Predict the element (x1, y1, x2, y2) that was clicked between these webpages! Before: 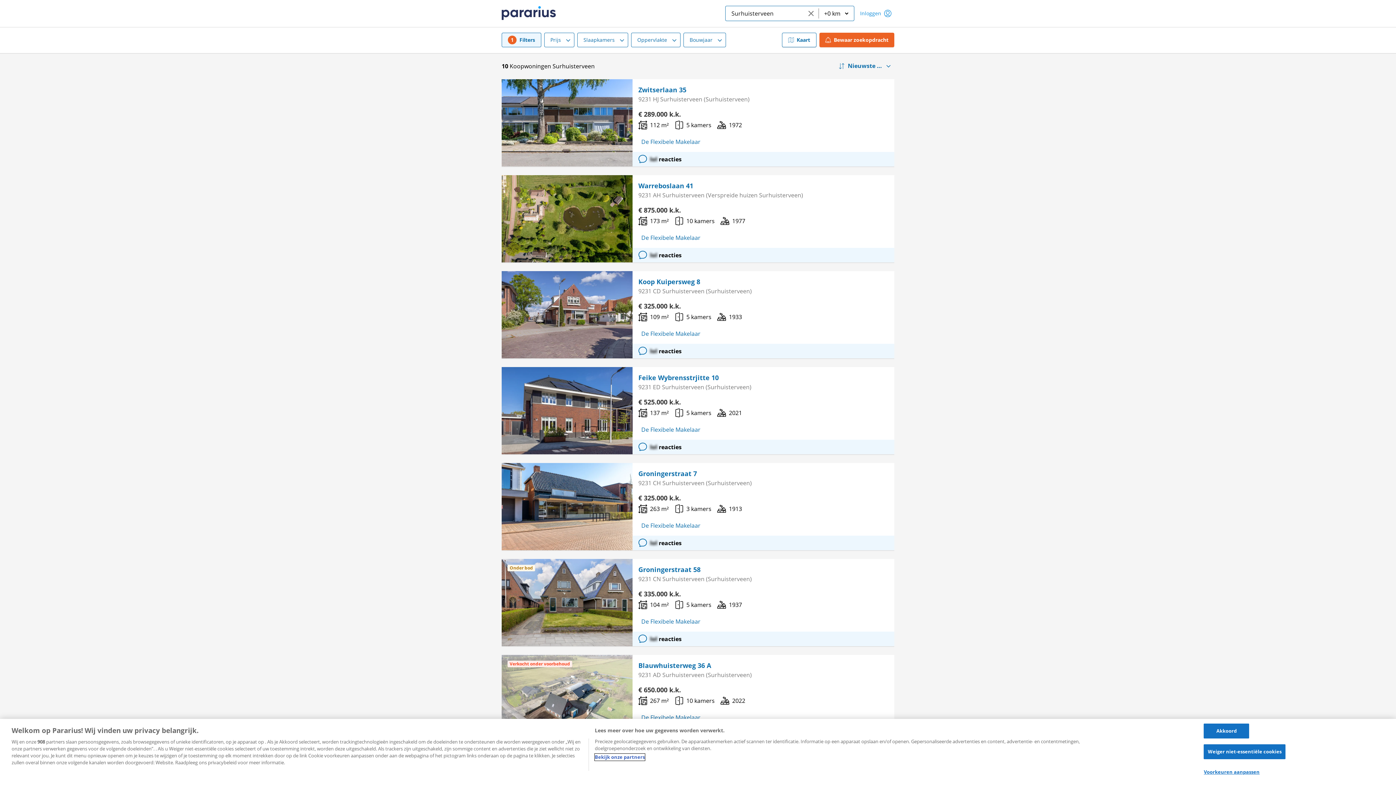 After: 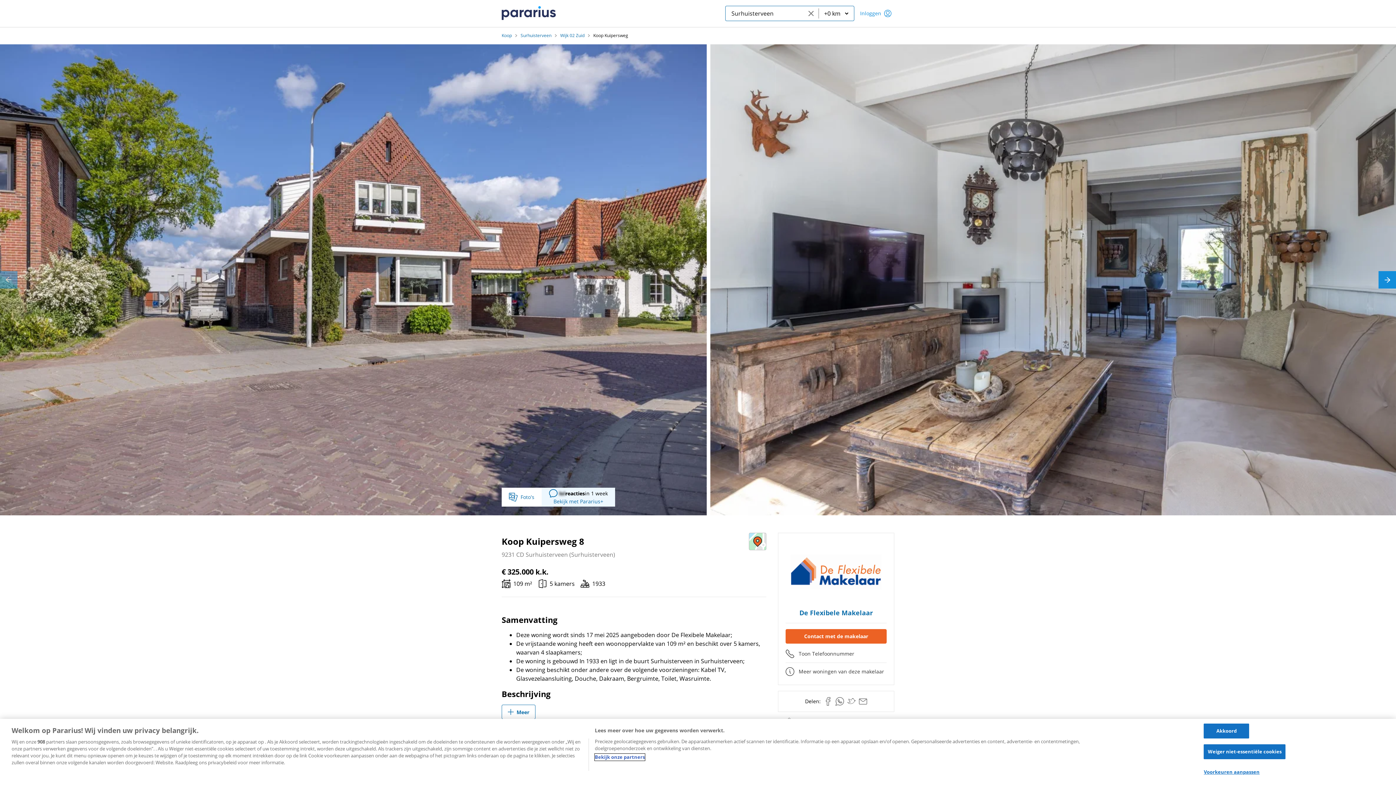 Action: label: Koop Kuipersweg 8 bbox: (638, 277, 888, 286)